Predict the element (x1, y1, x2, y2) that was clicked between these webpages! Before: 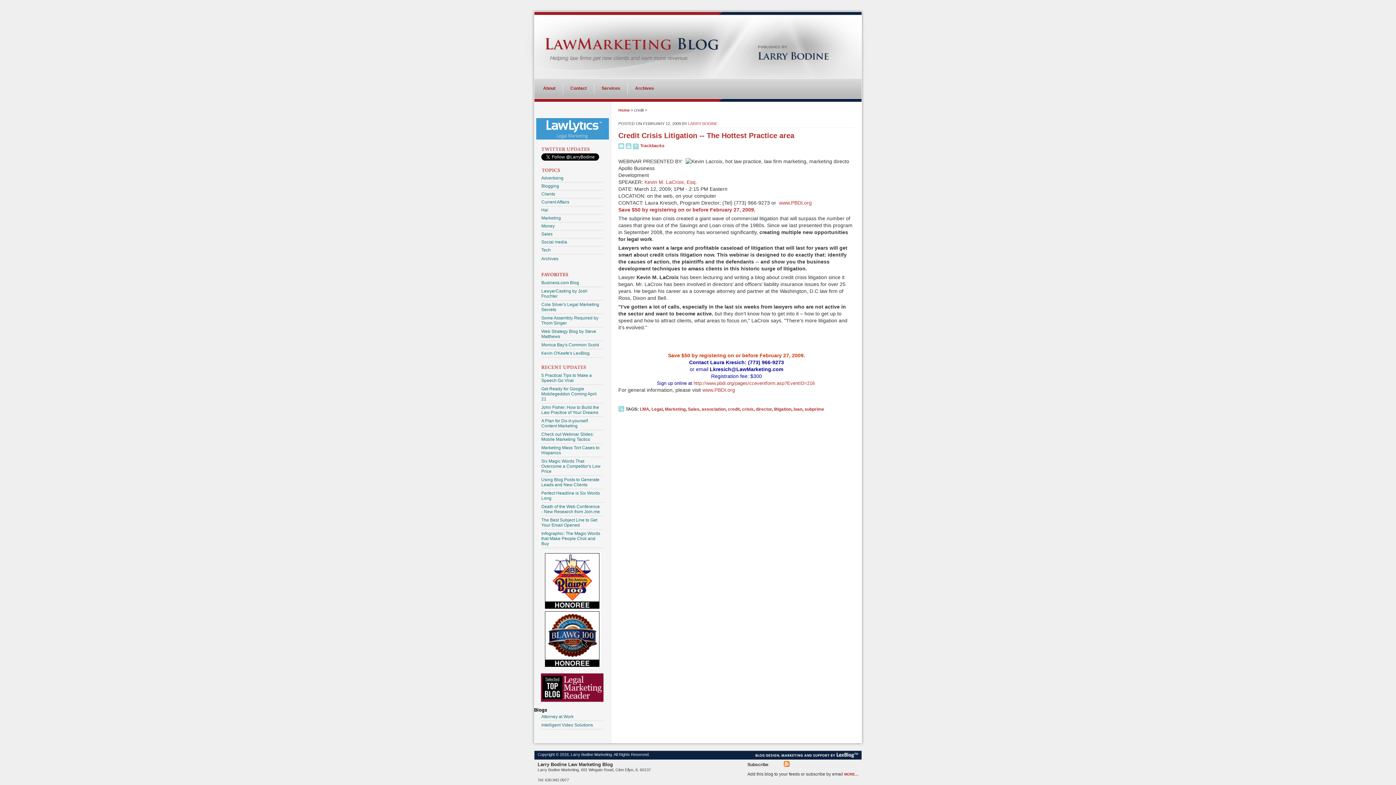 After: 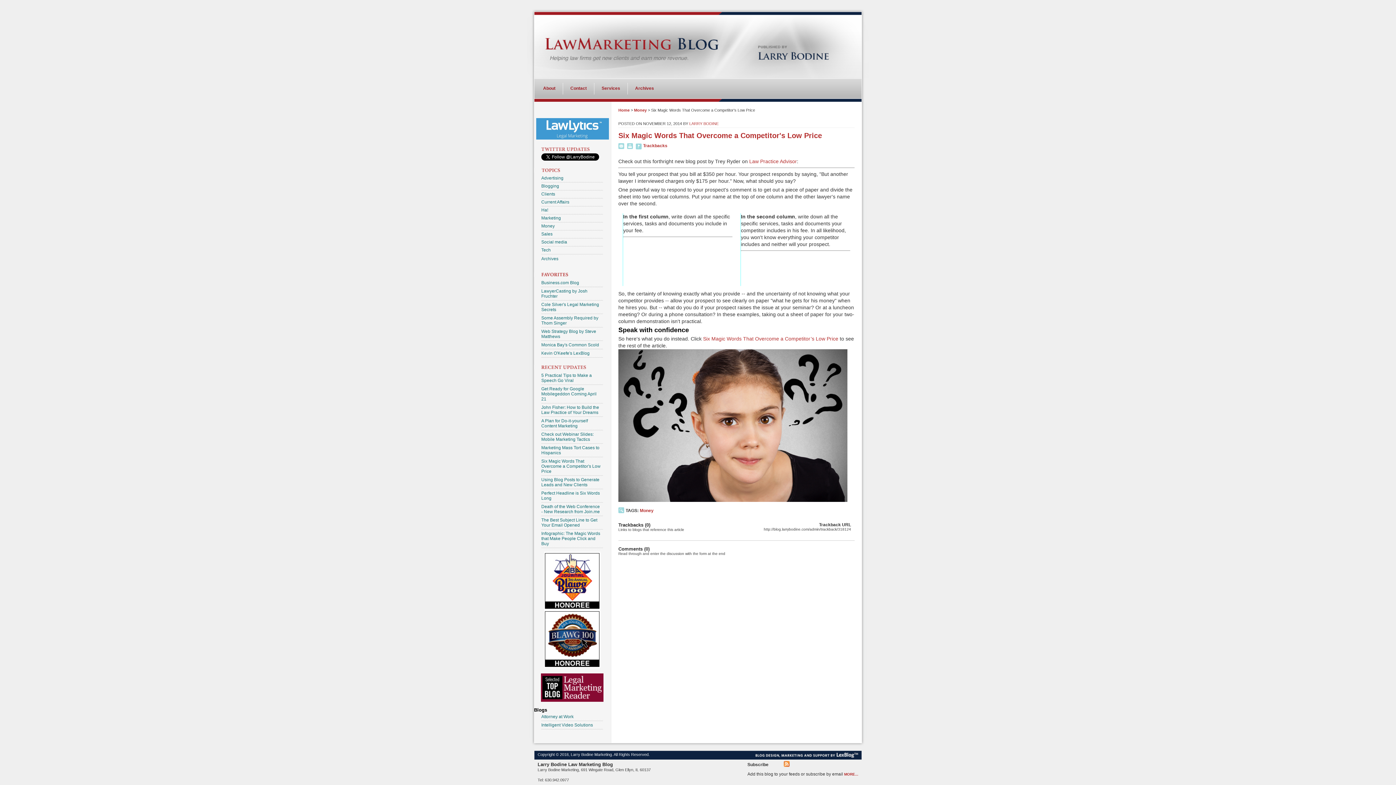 Action: bbox: (541, 457, 603, 475) label: Six Magic Words That Overcome a Competitor's Low Price